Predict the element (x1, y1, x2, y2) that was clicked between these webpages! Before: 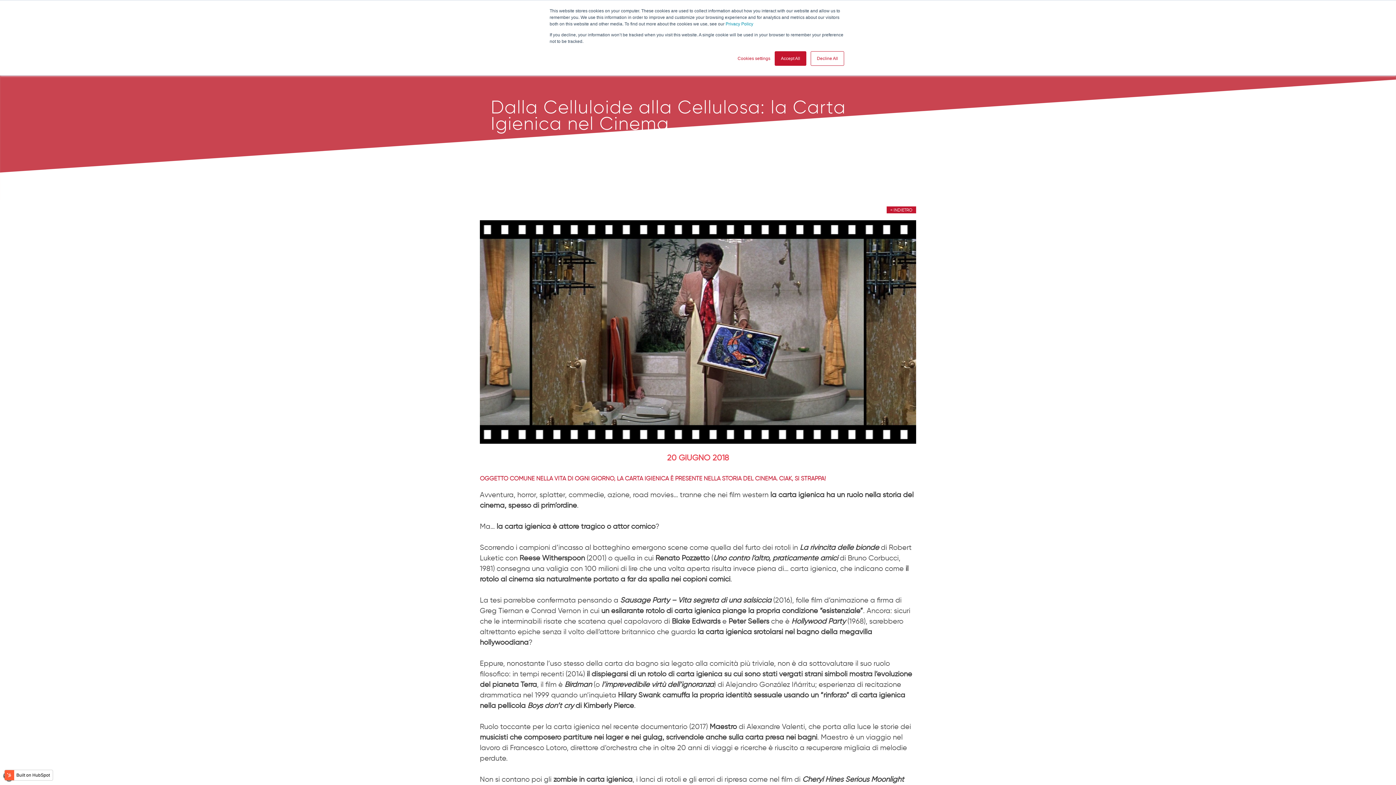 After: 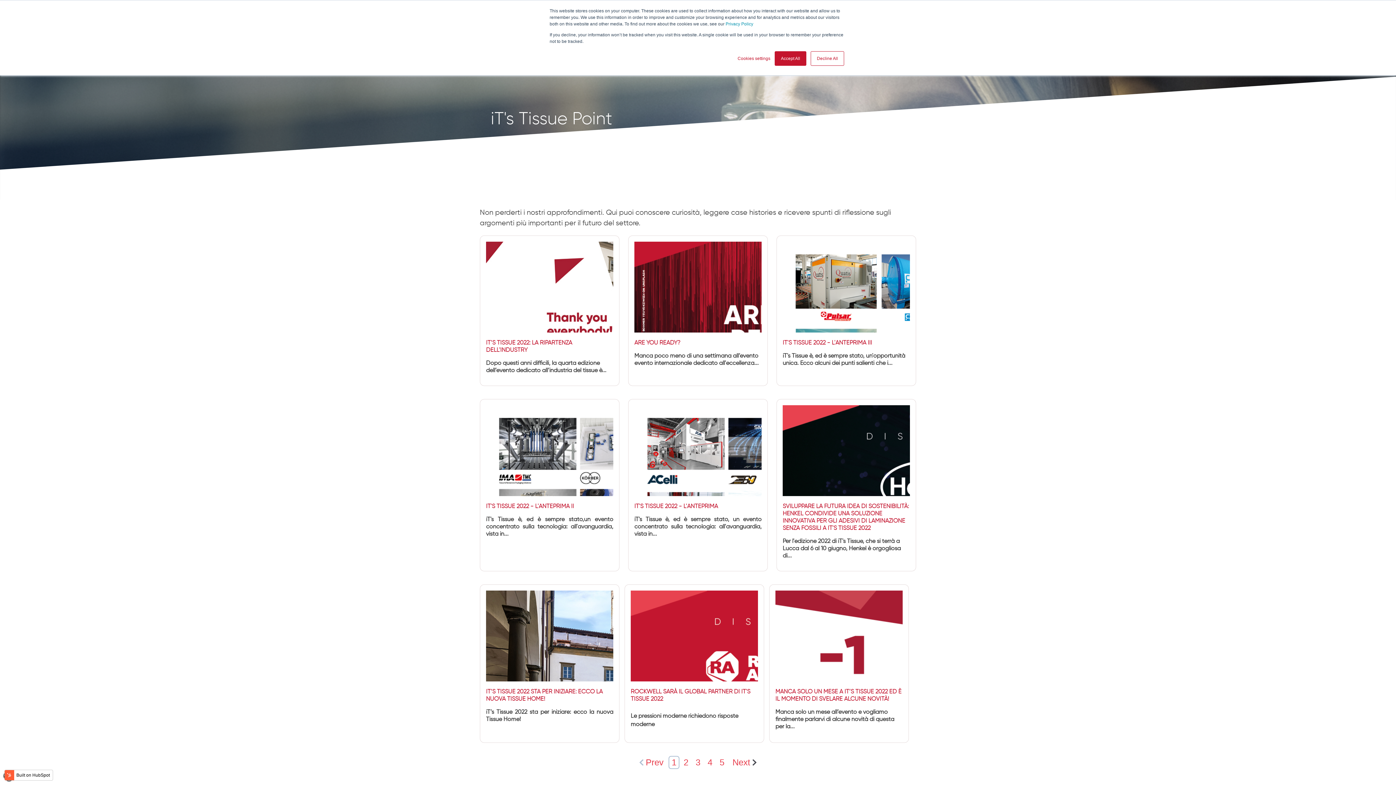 Action: bbox: (886, 206, 916, 213) label: < INDIETRO